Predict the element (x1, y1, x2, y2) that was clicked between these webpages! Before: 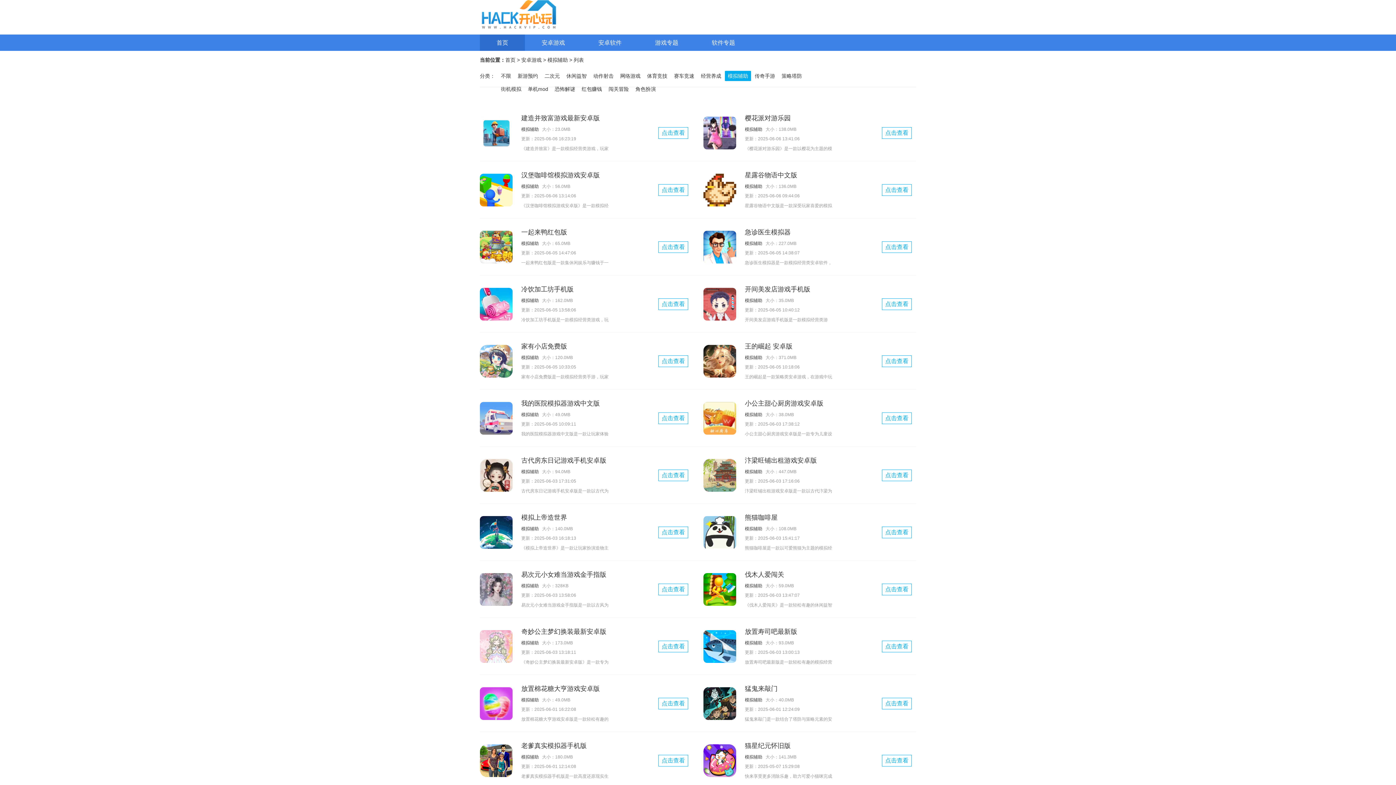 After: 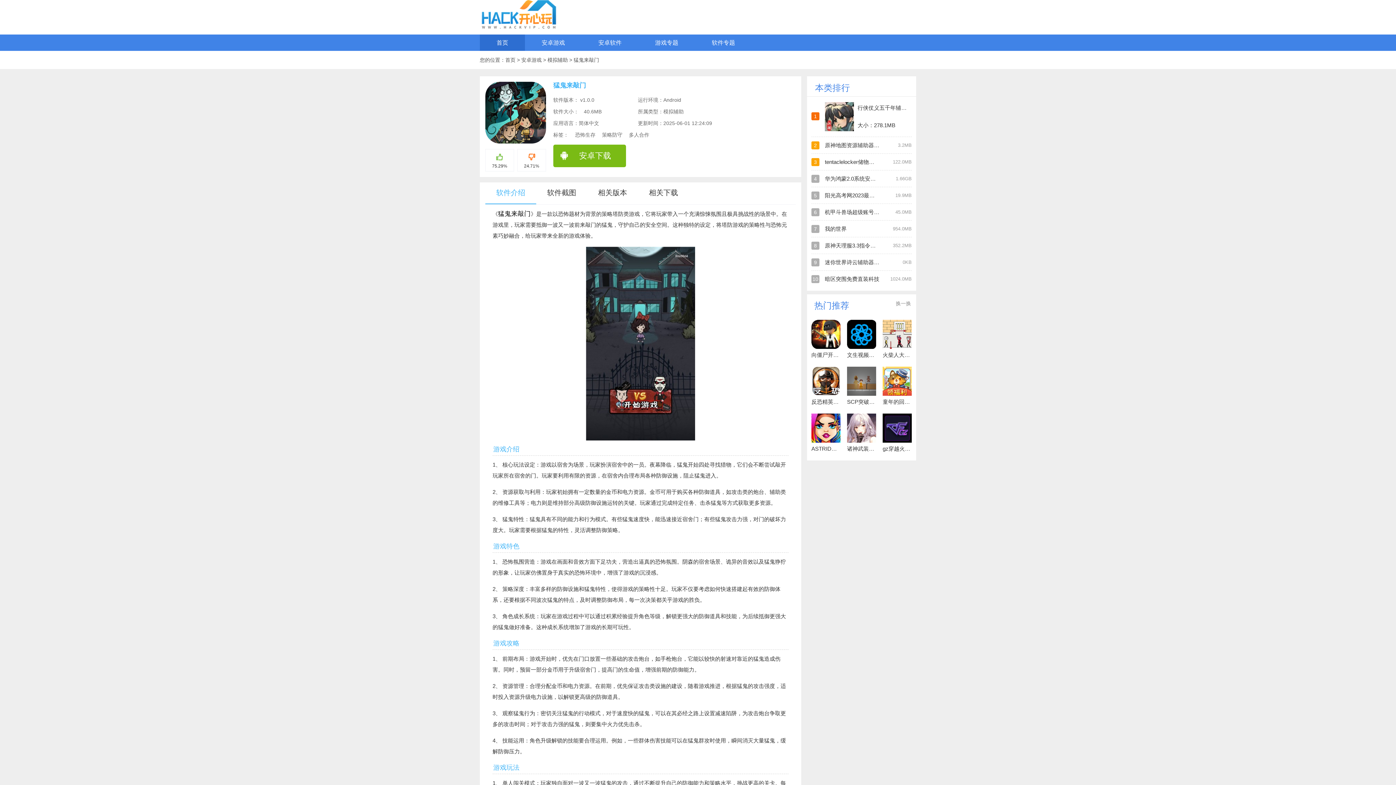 Action: bbox: (882, 698, 912, 709) label: 点击查看